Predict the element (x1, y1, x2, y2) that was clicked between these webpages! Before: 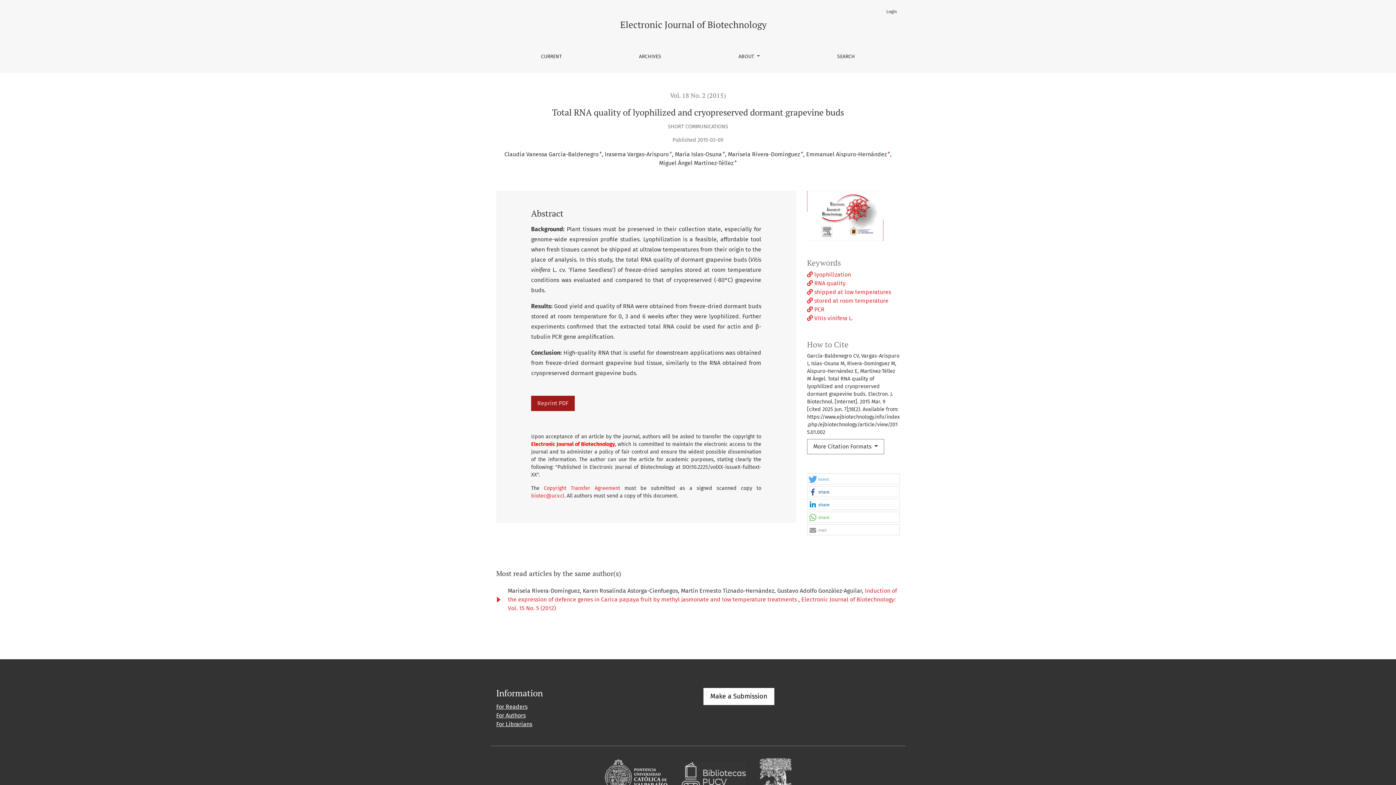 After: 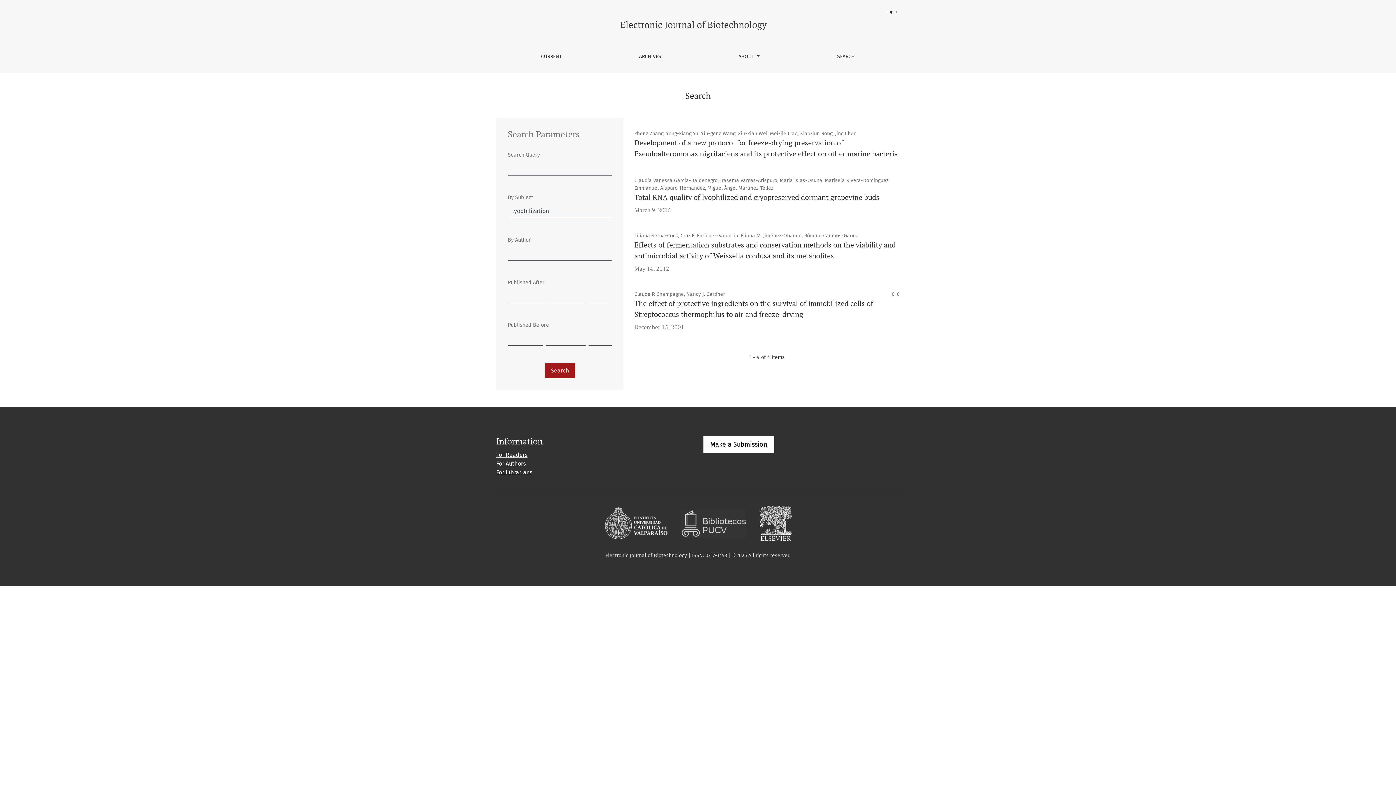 Action: label:  lyophilization bbox: (807, 271, 851, 278)